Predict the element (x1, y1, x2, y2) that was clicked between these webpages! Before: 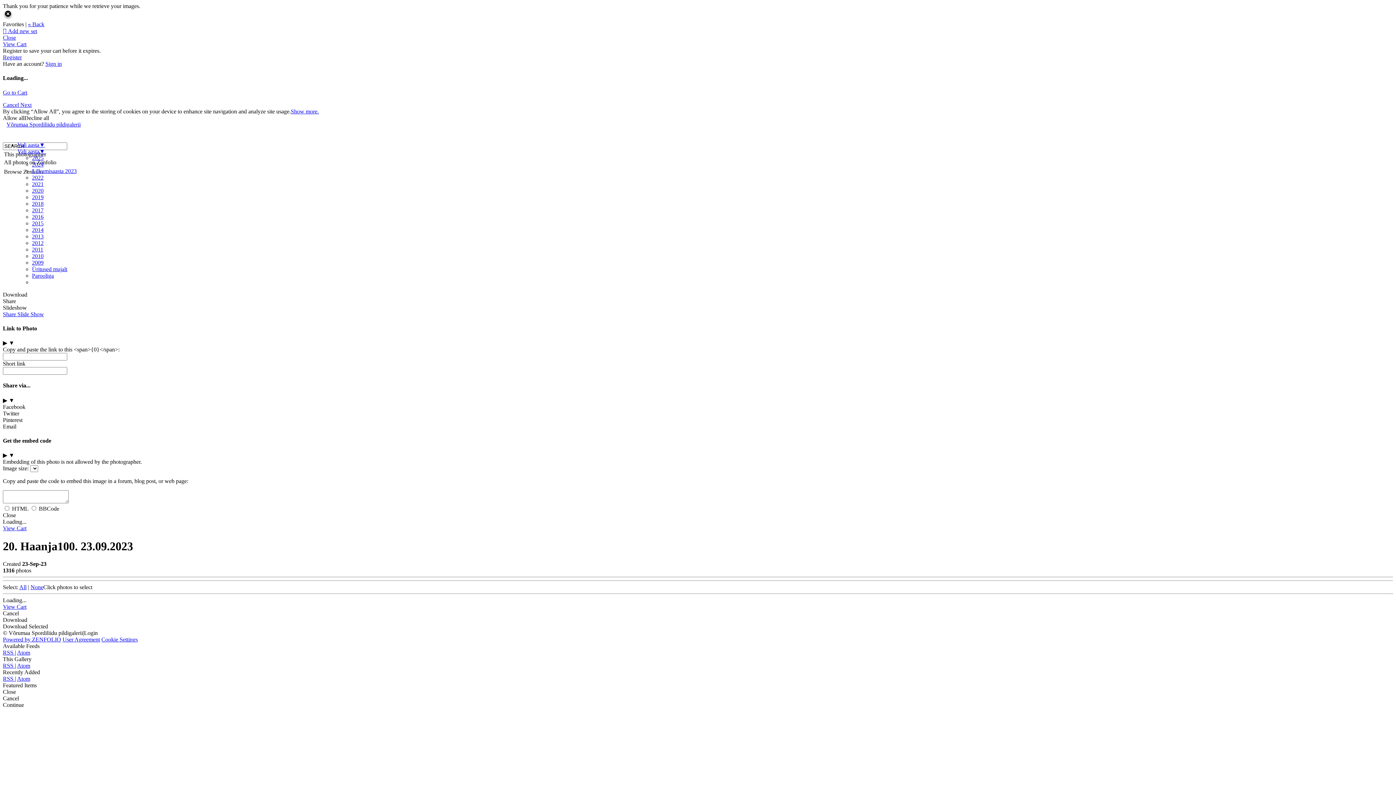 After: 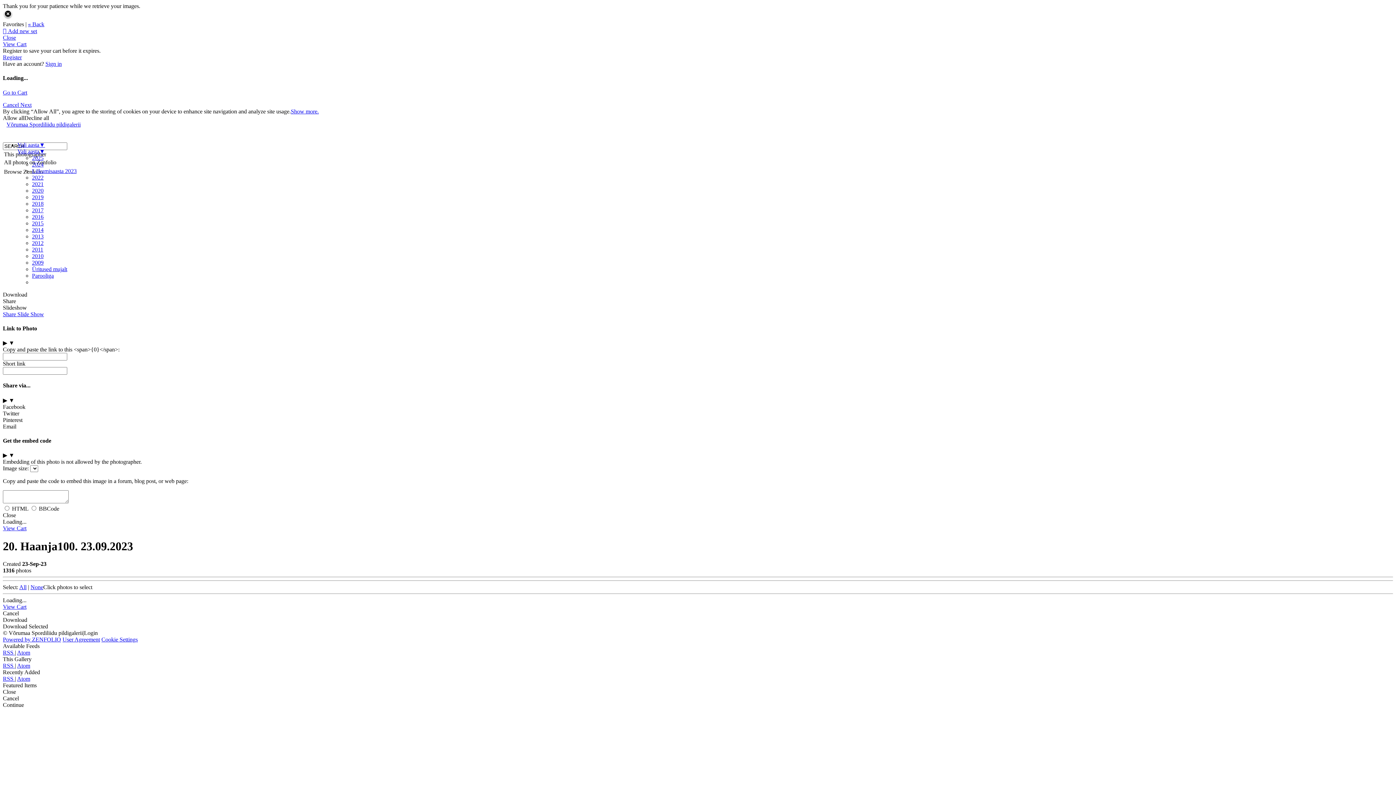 Action: bbox: (101, 636, 137, 642) label: Cookie Settings